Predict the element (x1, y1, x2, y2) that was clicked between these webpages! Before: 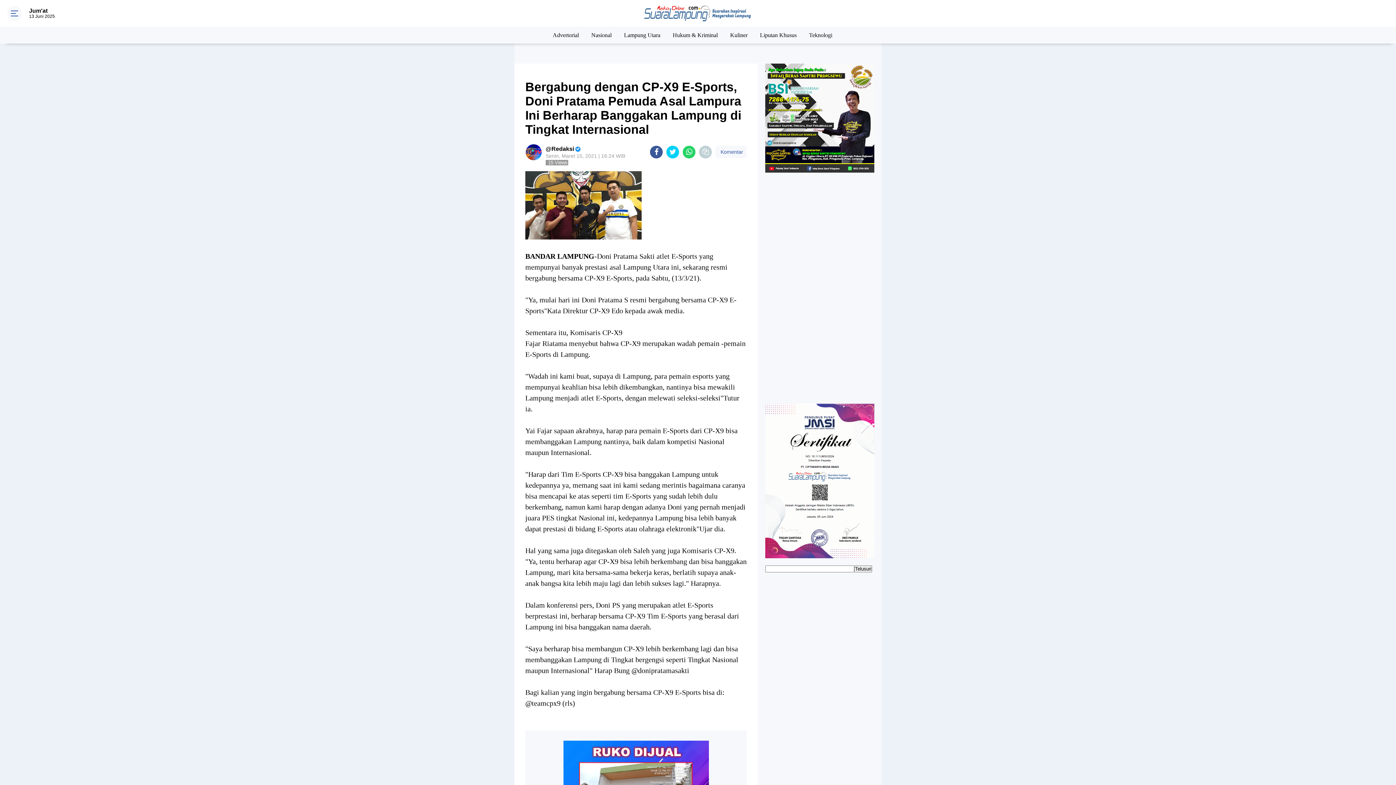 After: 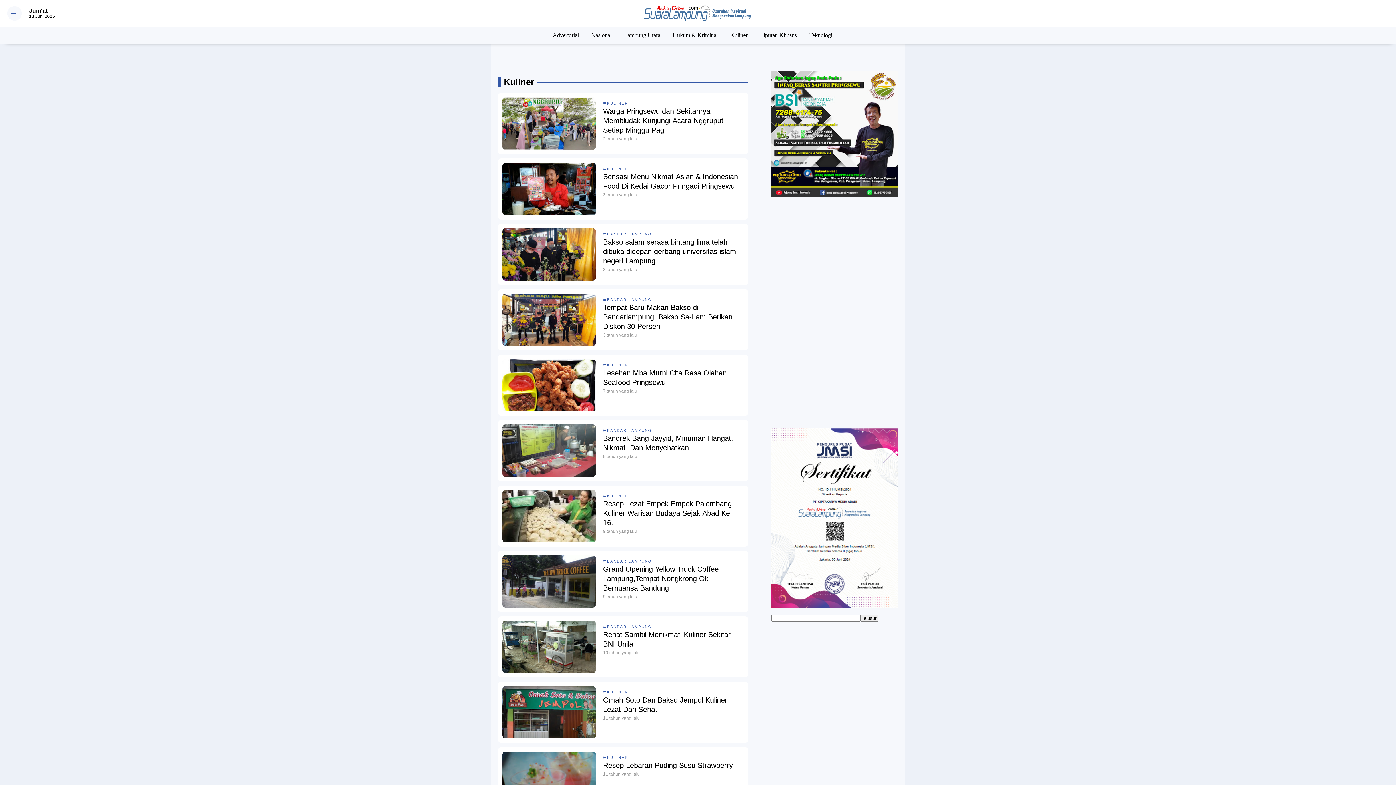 Action: bbox: (730, 26, 747, 42) label: Kuliner